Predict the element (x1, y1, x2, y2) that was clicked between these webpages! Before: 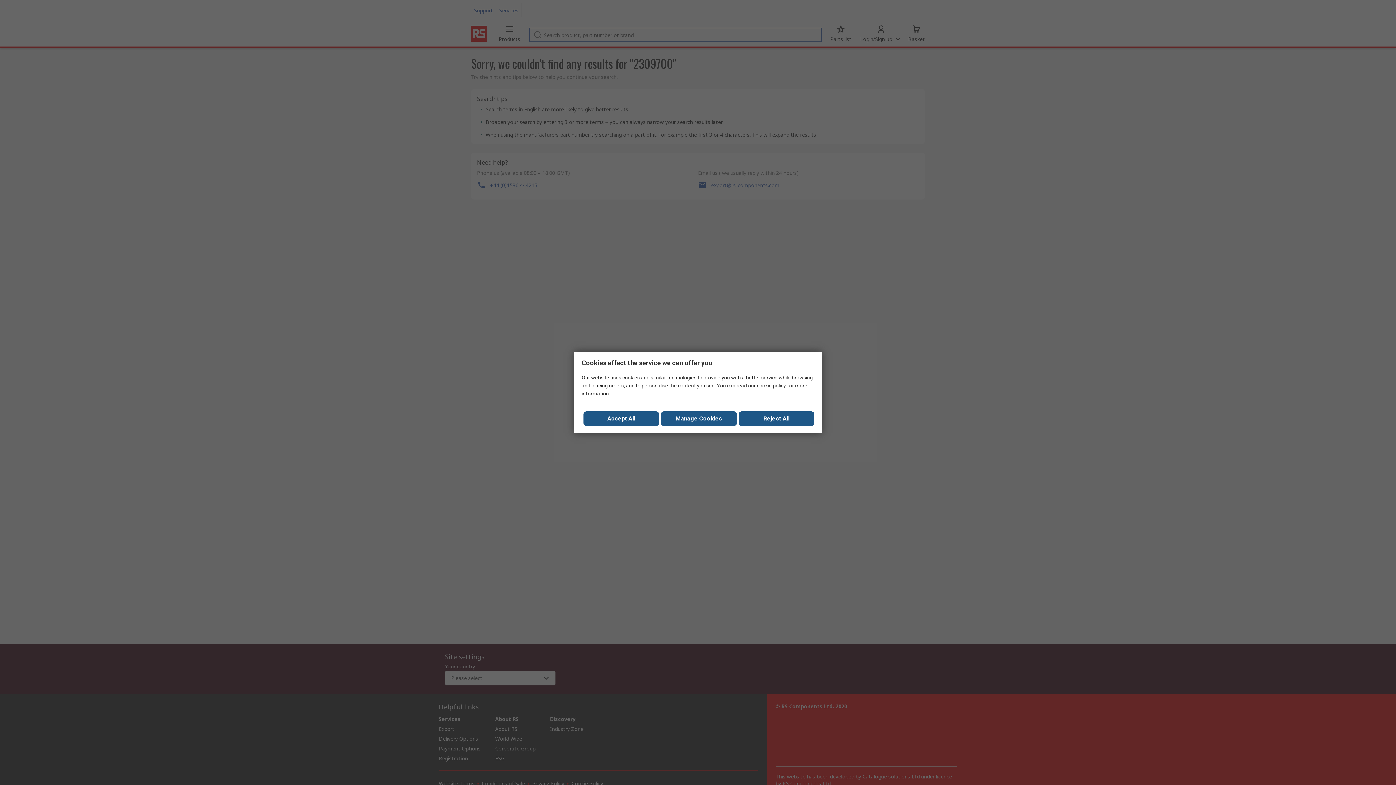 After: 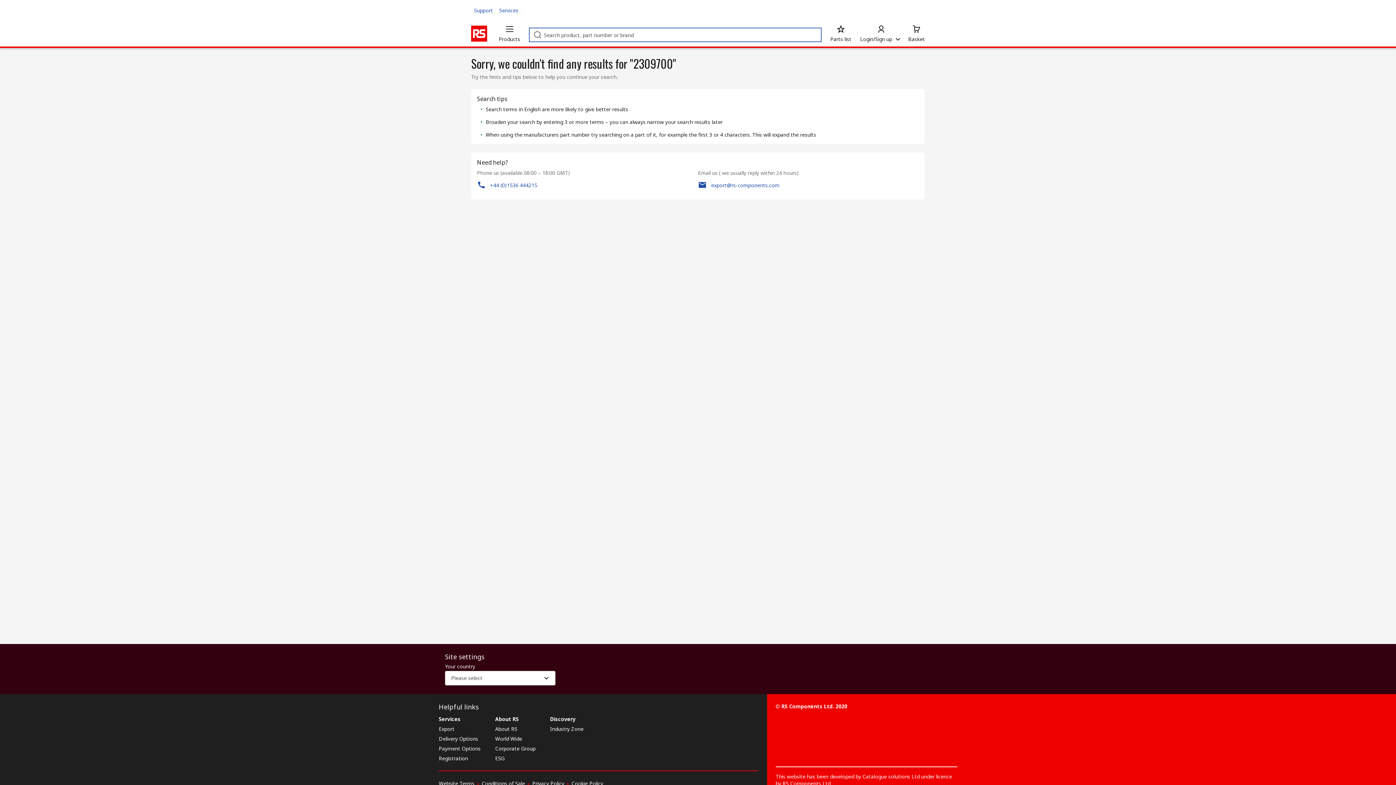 Action: label: Close consent Widget bbox: (583, 411, 659, 426)